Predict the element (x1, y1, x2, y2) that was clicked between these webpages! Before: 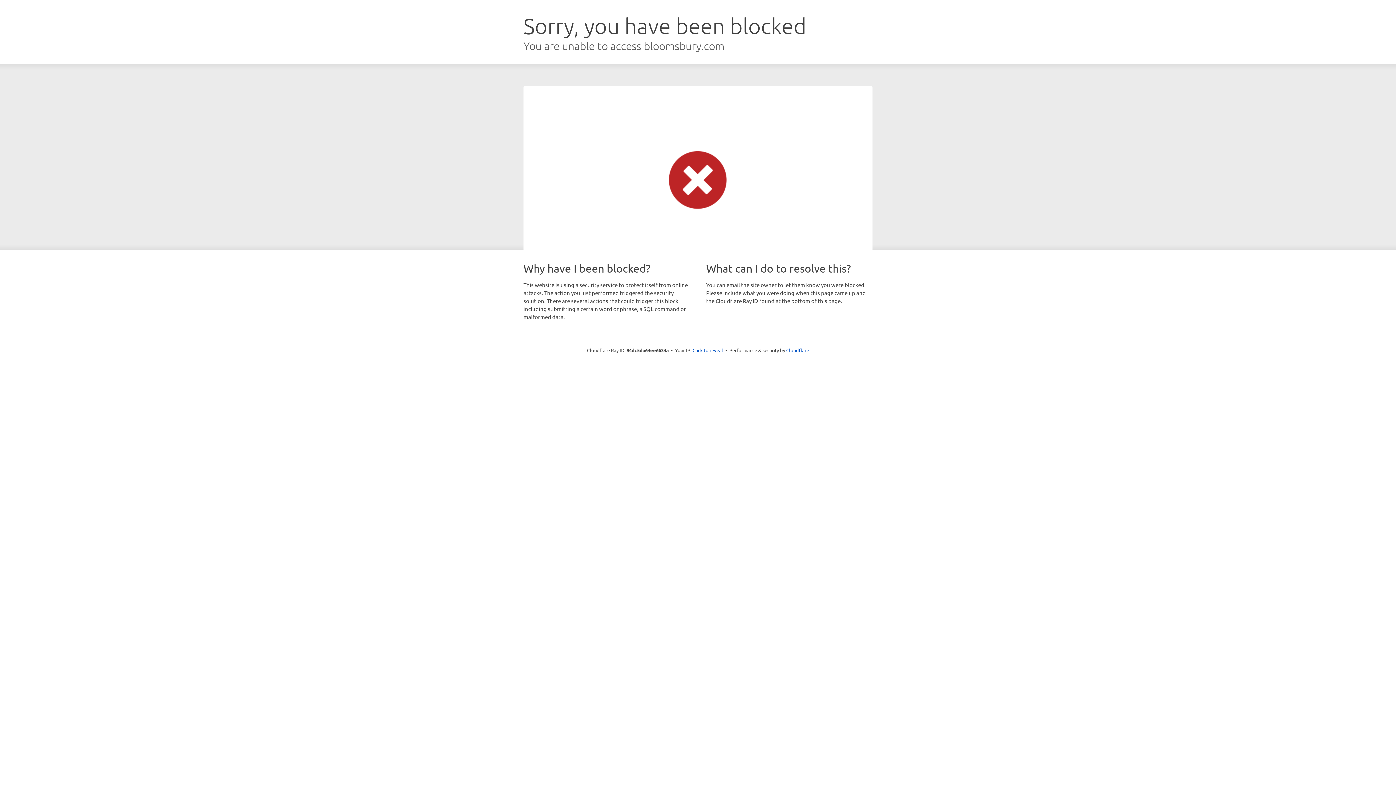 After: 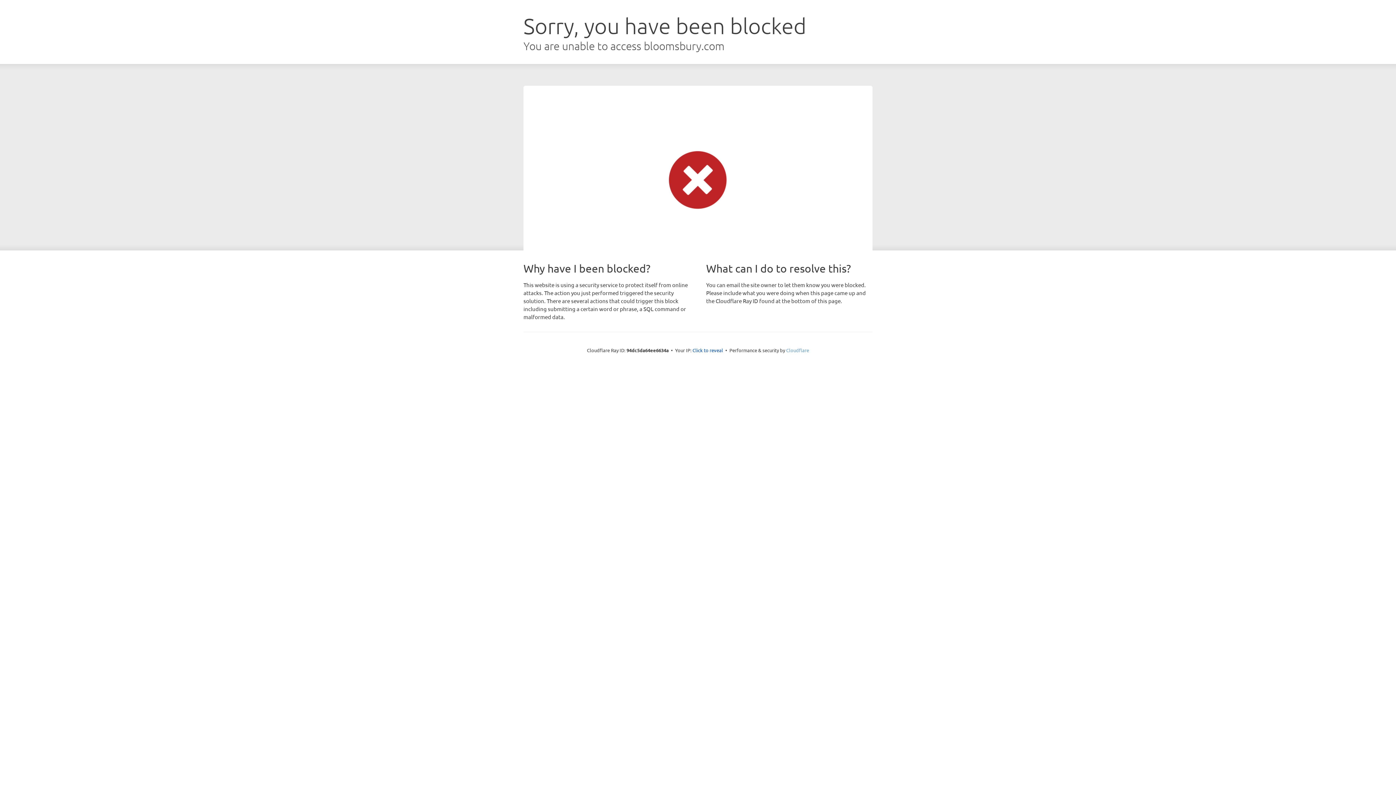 Action: label: Cloudflare bbox: (786, 347, 809, 353)